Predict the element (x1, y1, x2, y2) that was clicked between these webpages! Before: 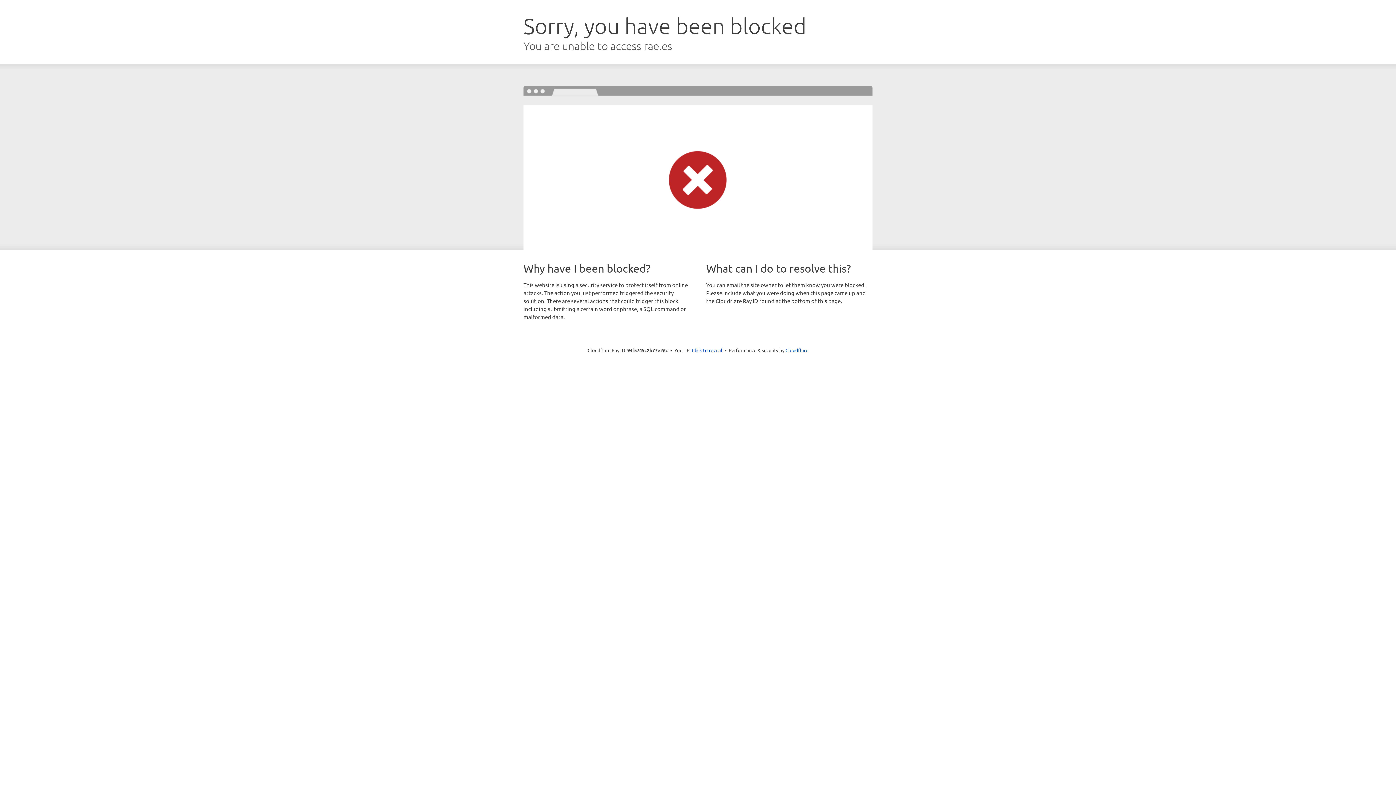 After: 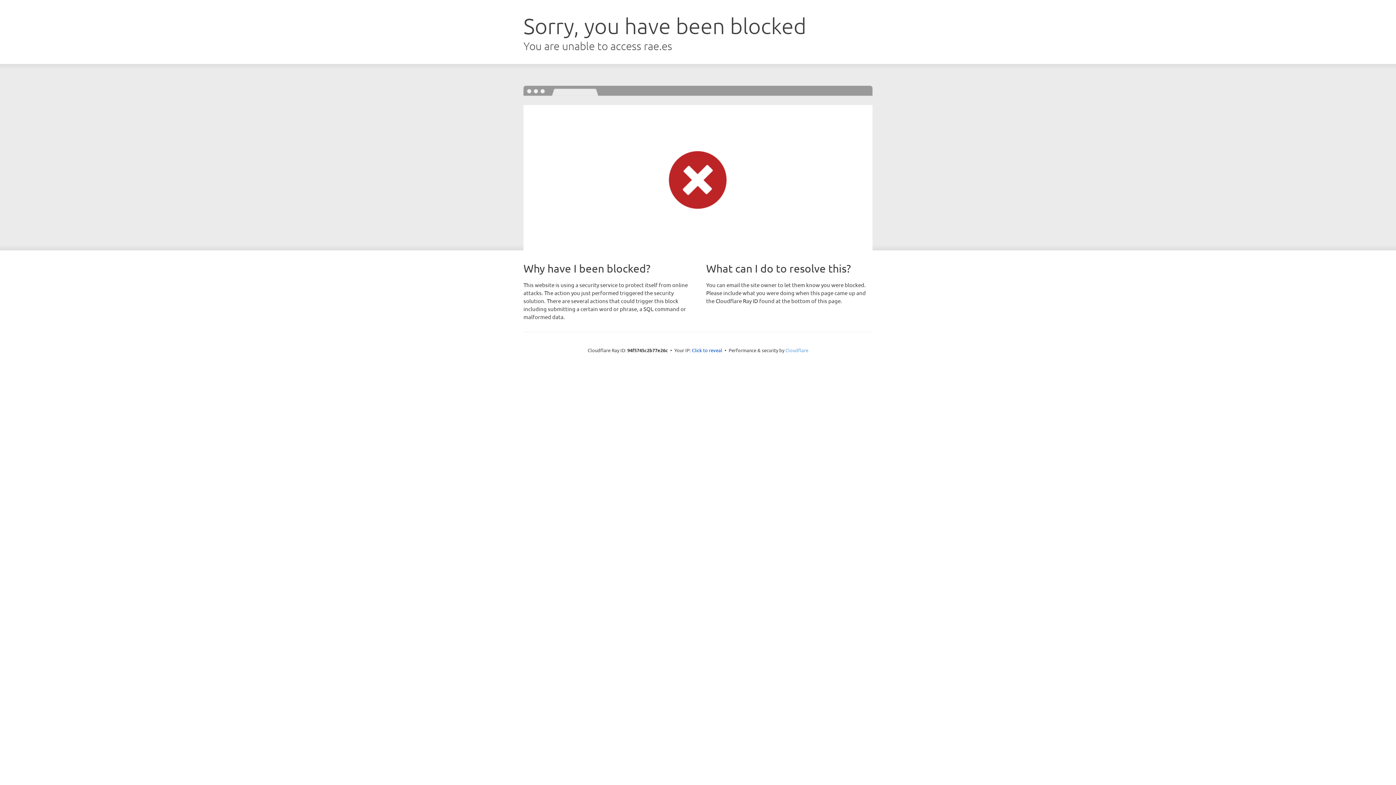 Action: label: Cloudflare bbox: (785, 347, 808, 353)